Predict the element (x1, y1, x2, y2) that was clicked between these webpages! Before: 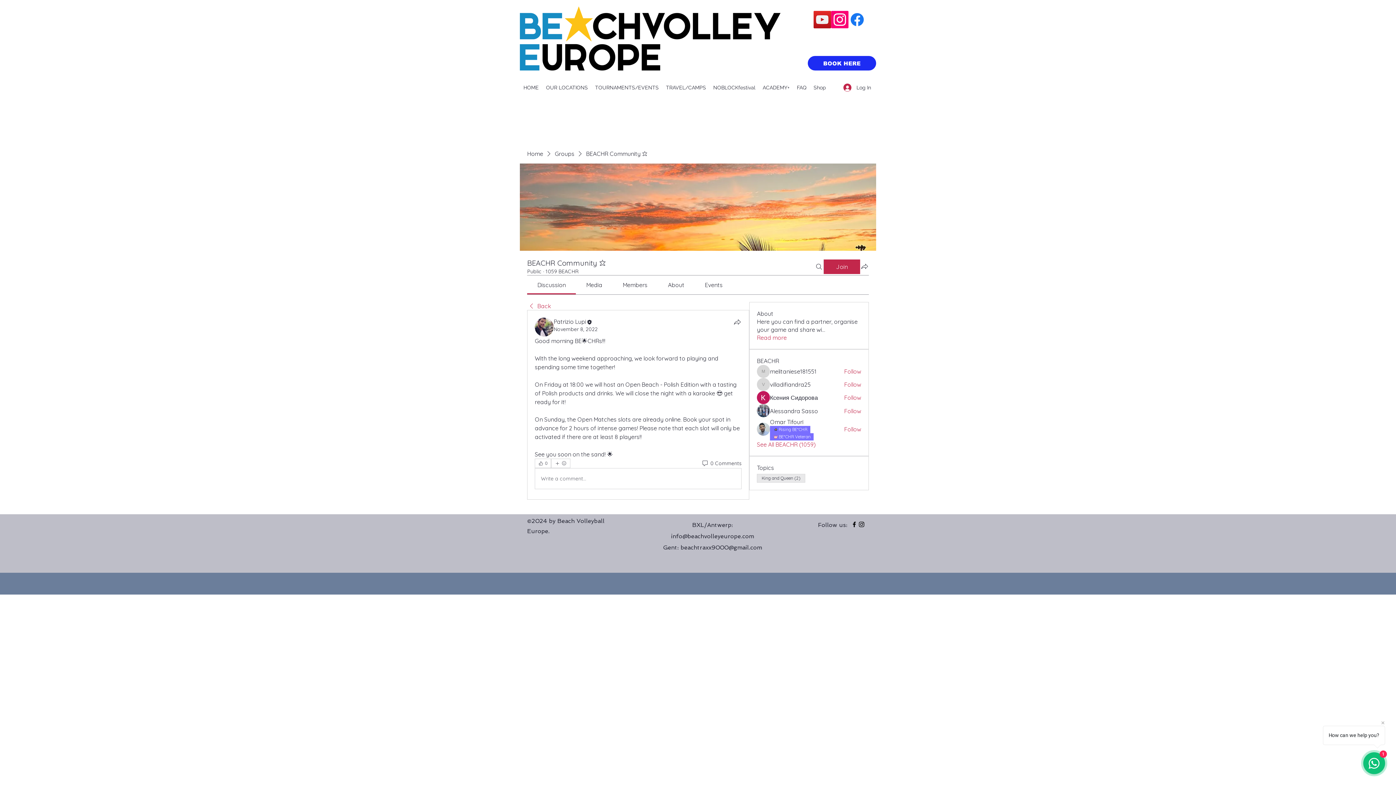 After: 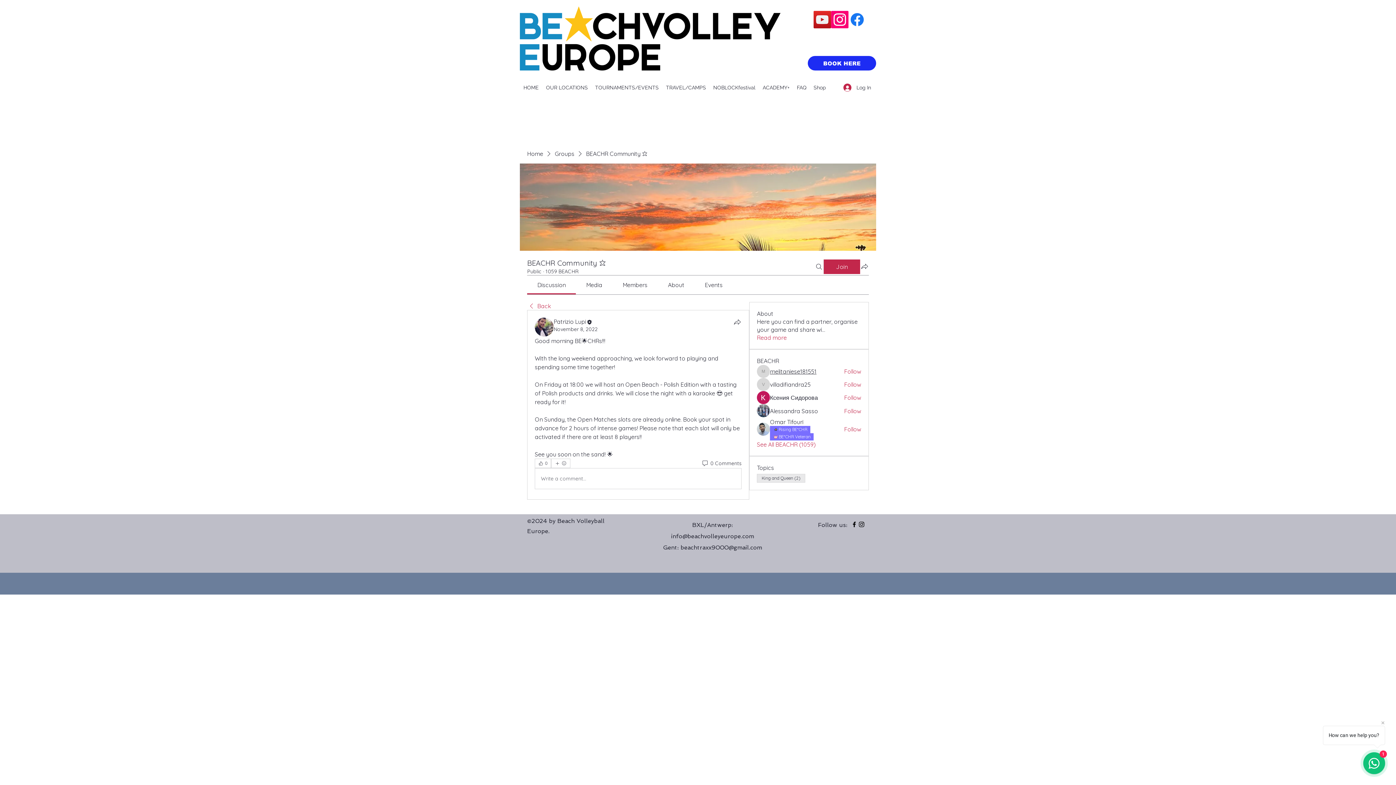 Action: label: melitaniese181551 bbox: (770, 367, 816, 375)